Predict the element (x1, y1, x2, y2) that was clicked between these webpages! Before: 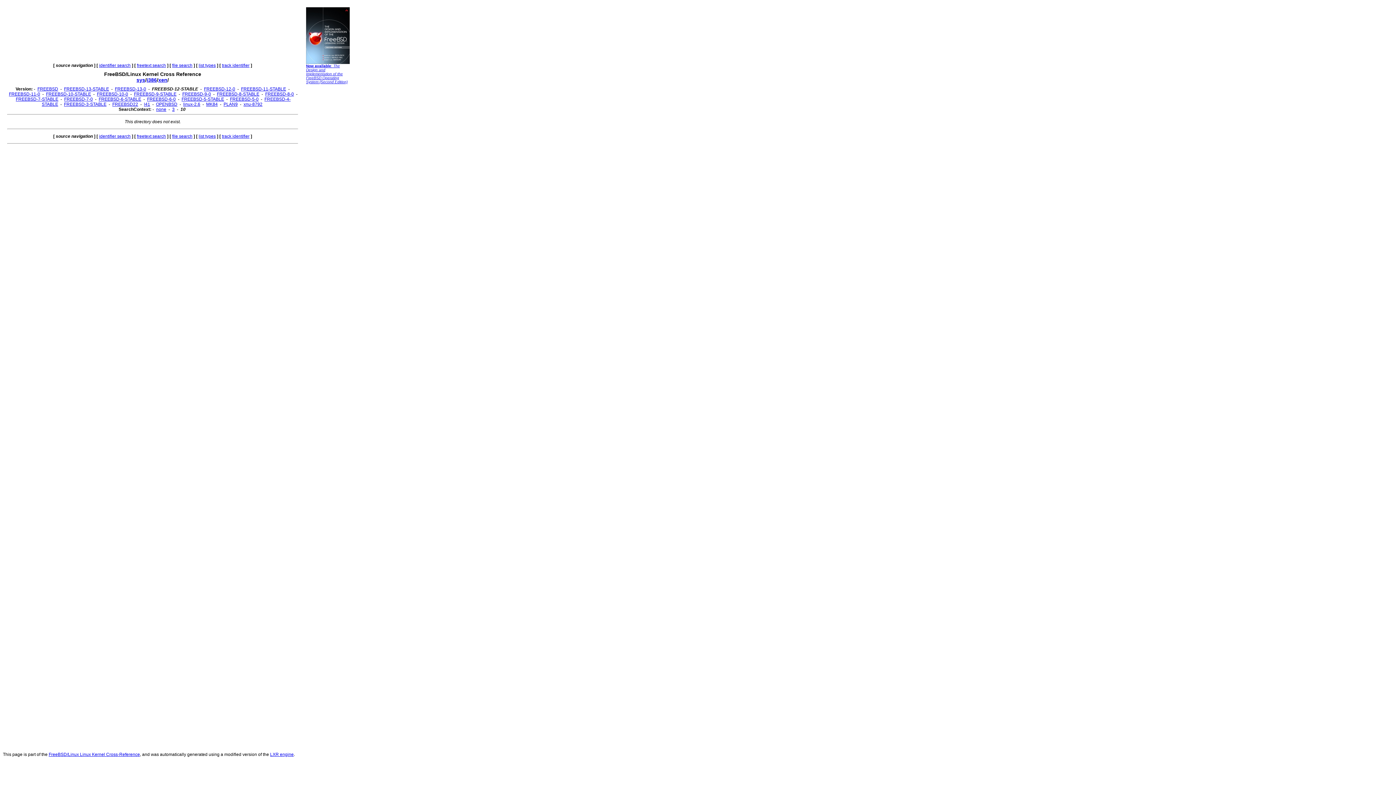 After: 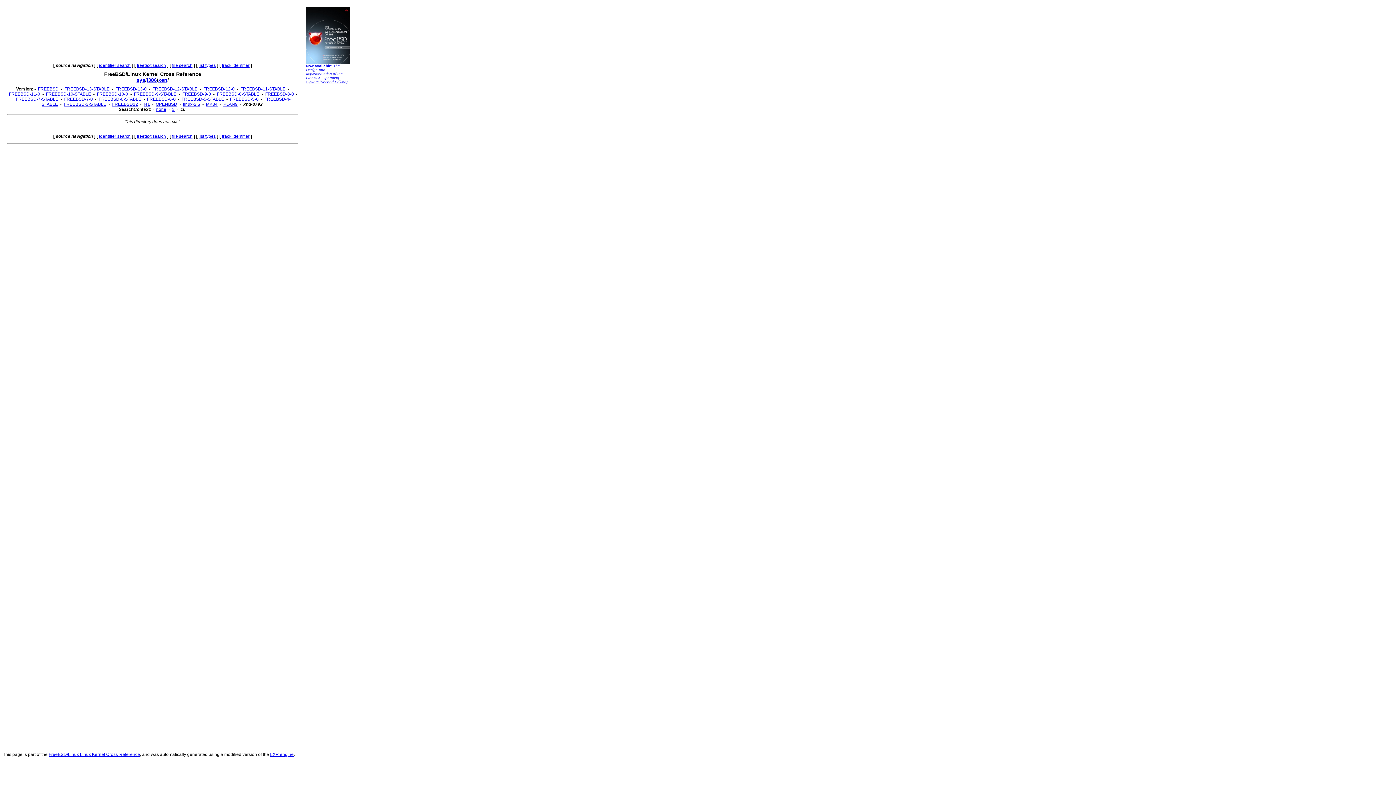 Action: bbox: (243, 101, 262, 106) label: xnu-8792